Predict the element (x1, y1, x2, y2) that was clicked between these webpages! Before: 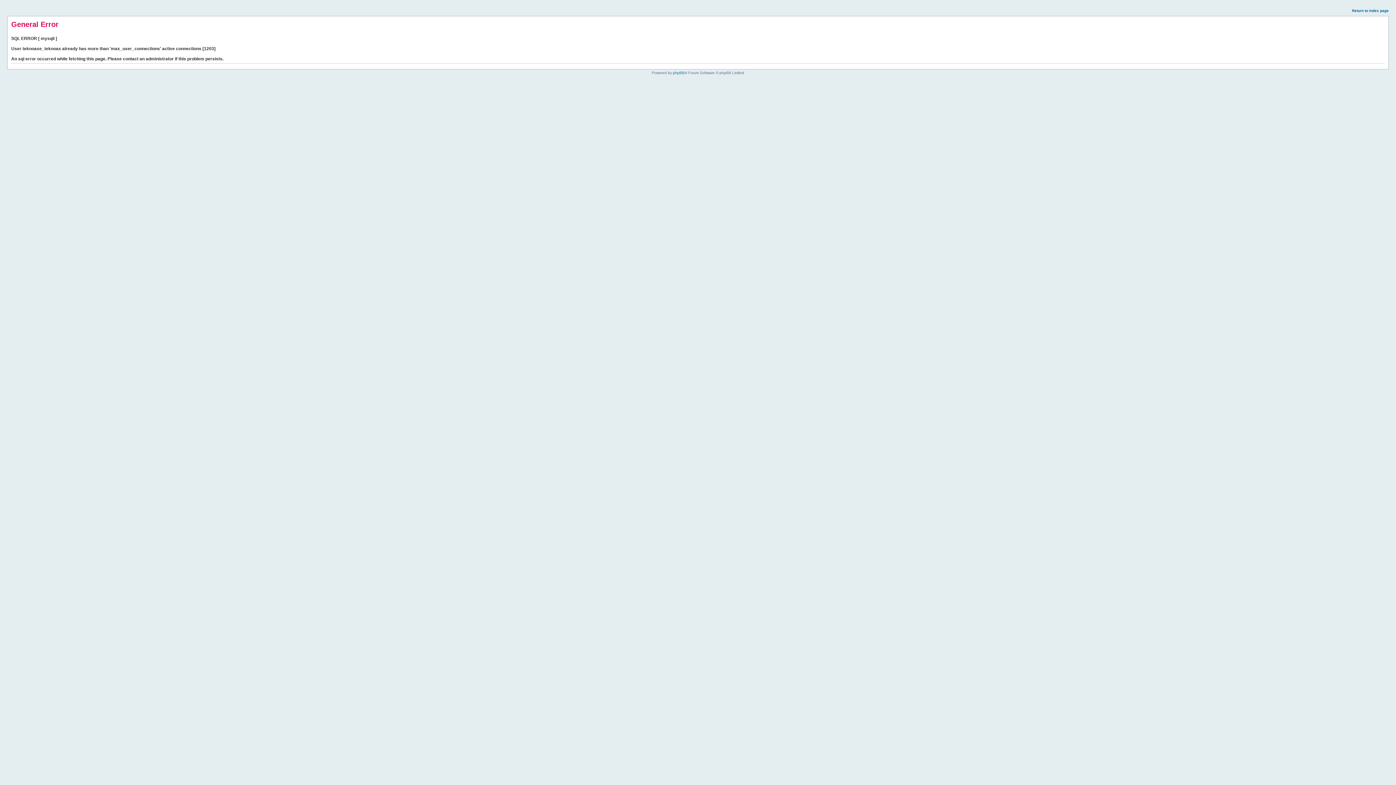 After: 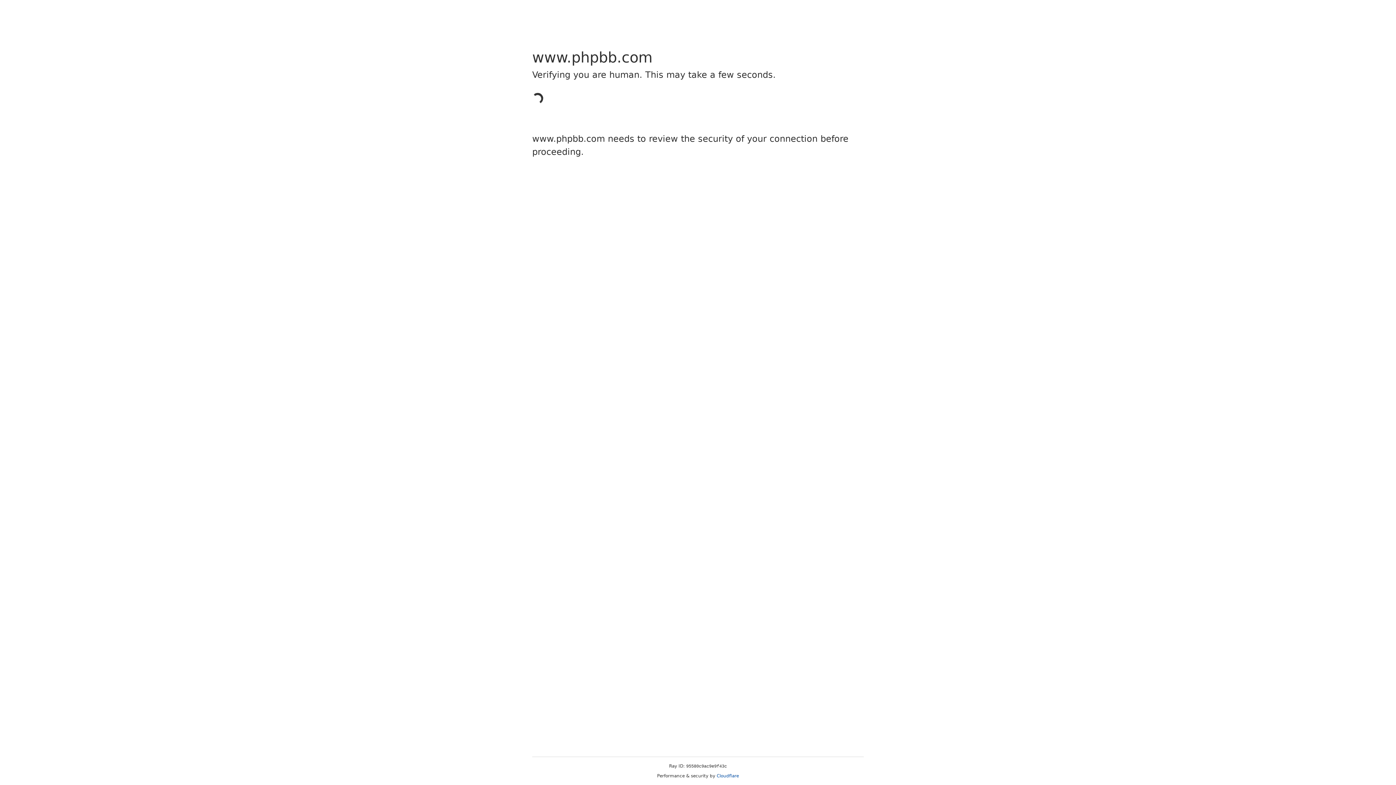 Action: label: phpBB bbox: (673, 70, 684, 74)